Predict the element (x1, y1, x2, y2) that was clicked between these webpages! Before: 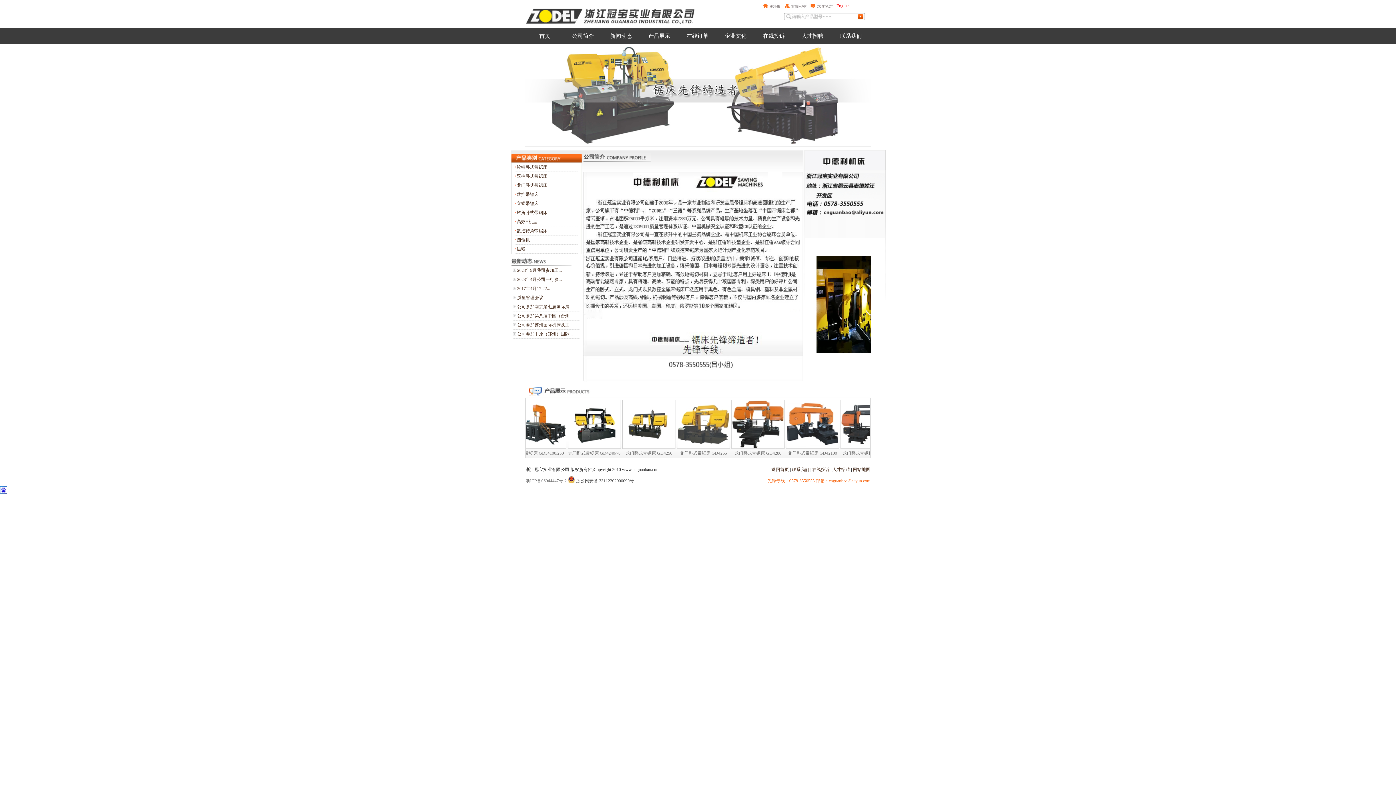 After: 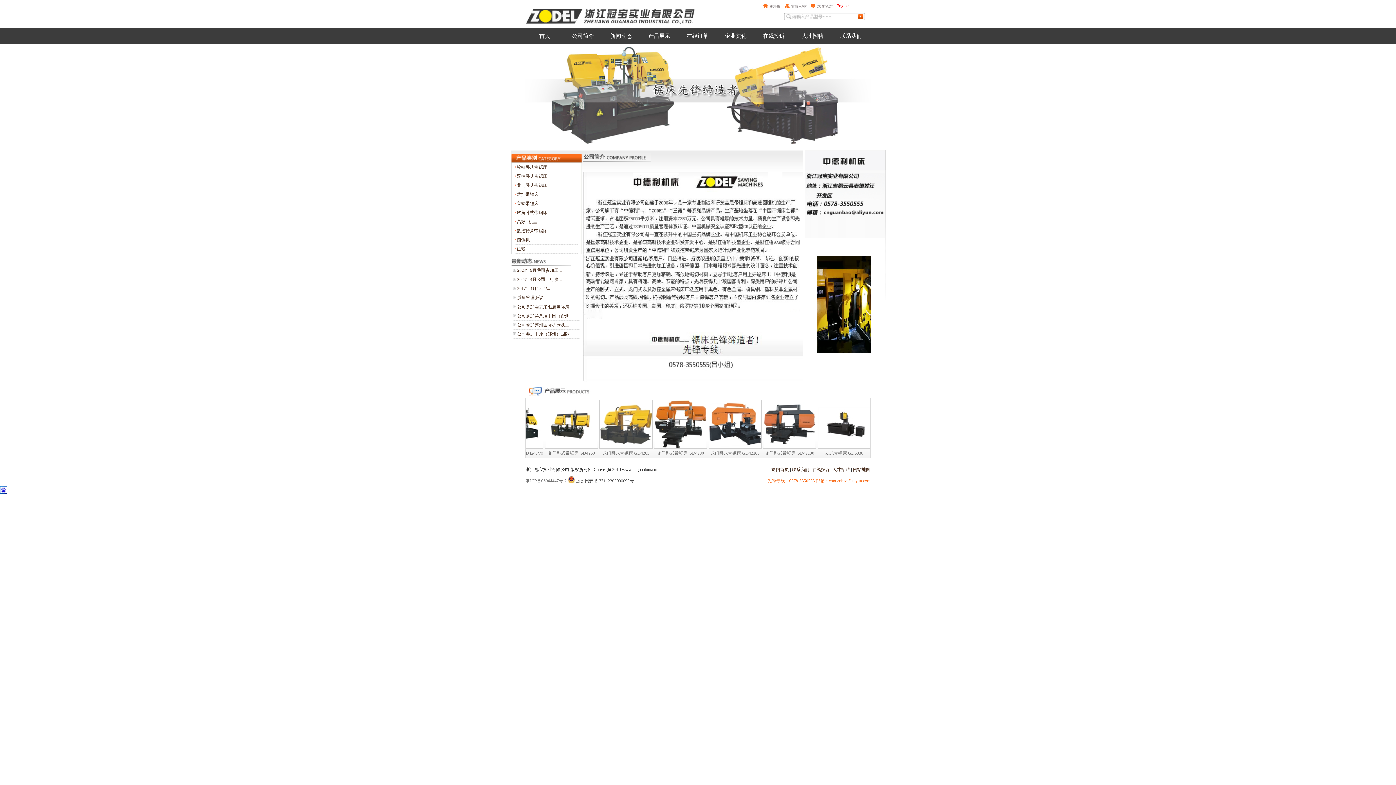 Action: label: 返回首页 bbox: (771, 467, 789, 472)